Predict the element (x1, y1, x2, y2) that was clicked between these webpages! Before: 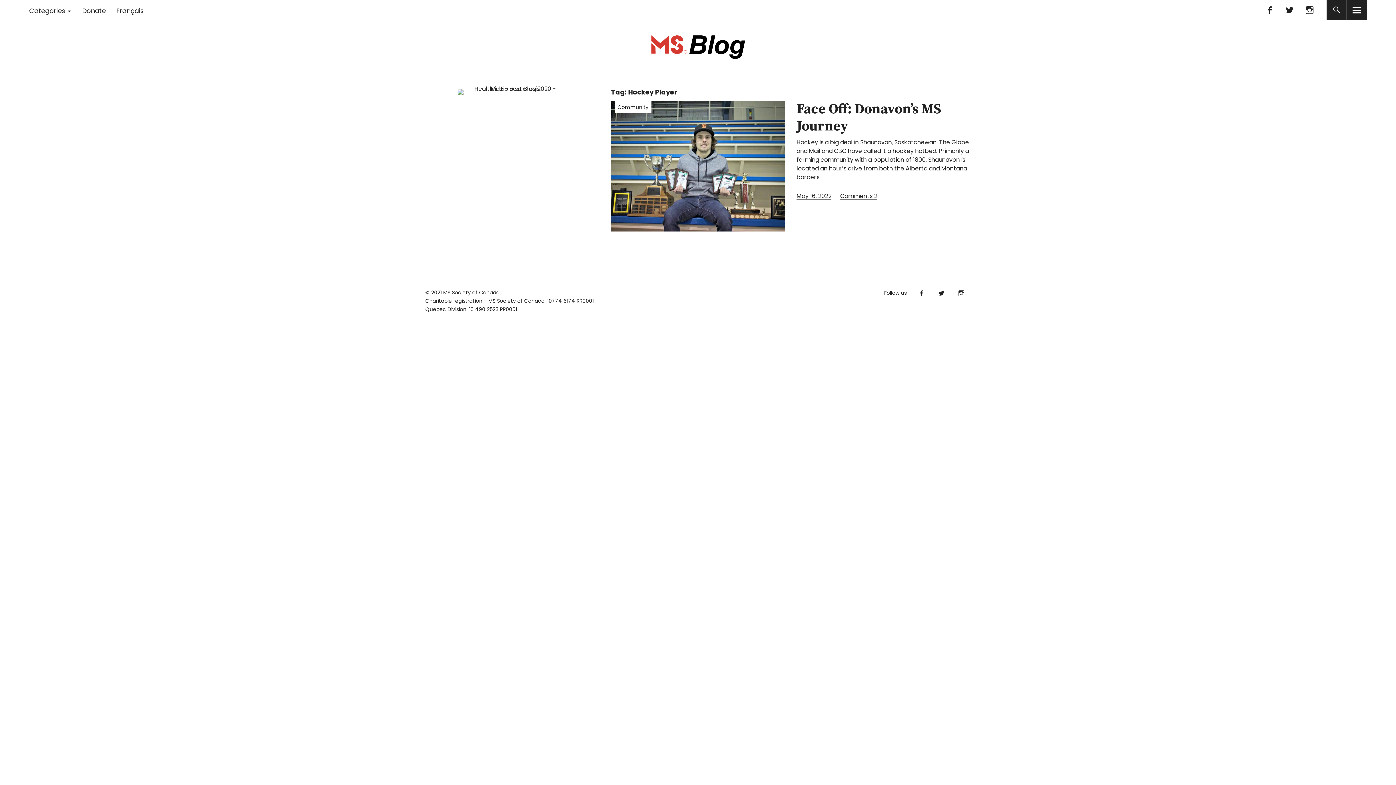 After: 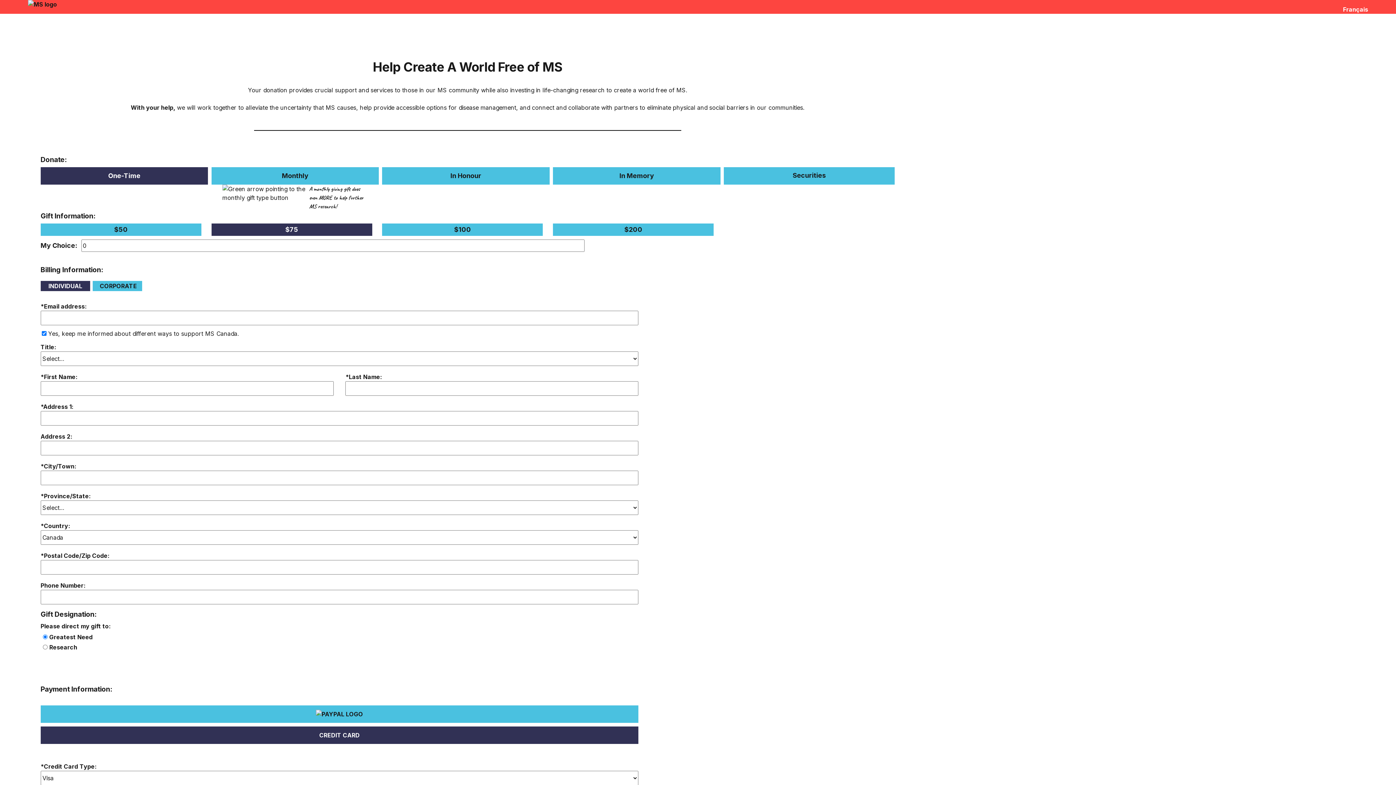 Action: bbox: (82, 6, 105, 15) label: Donate